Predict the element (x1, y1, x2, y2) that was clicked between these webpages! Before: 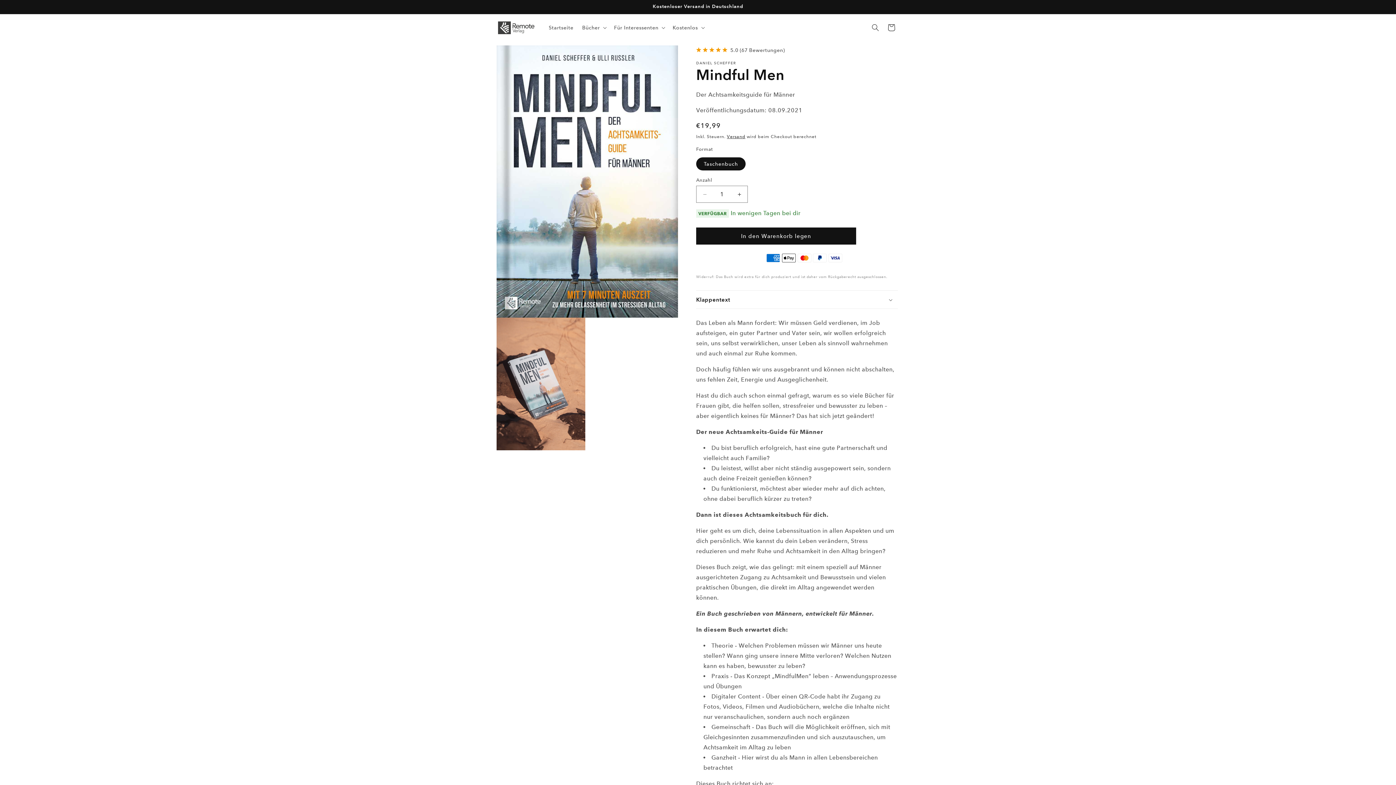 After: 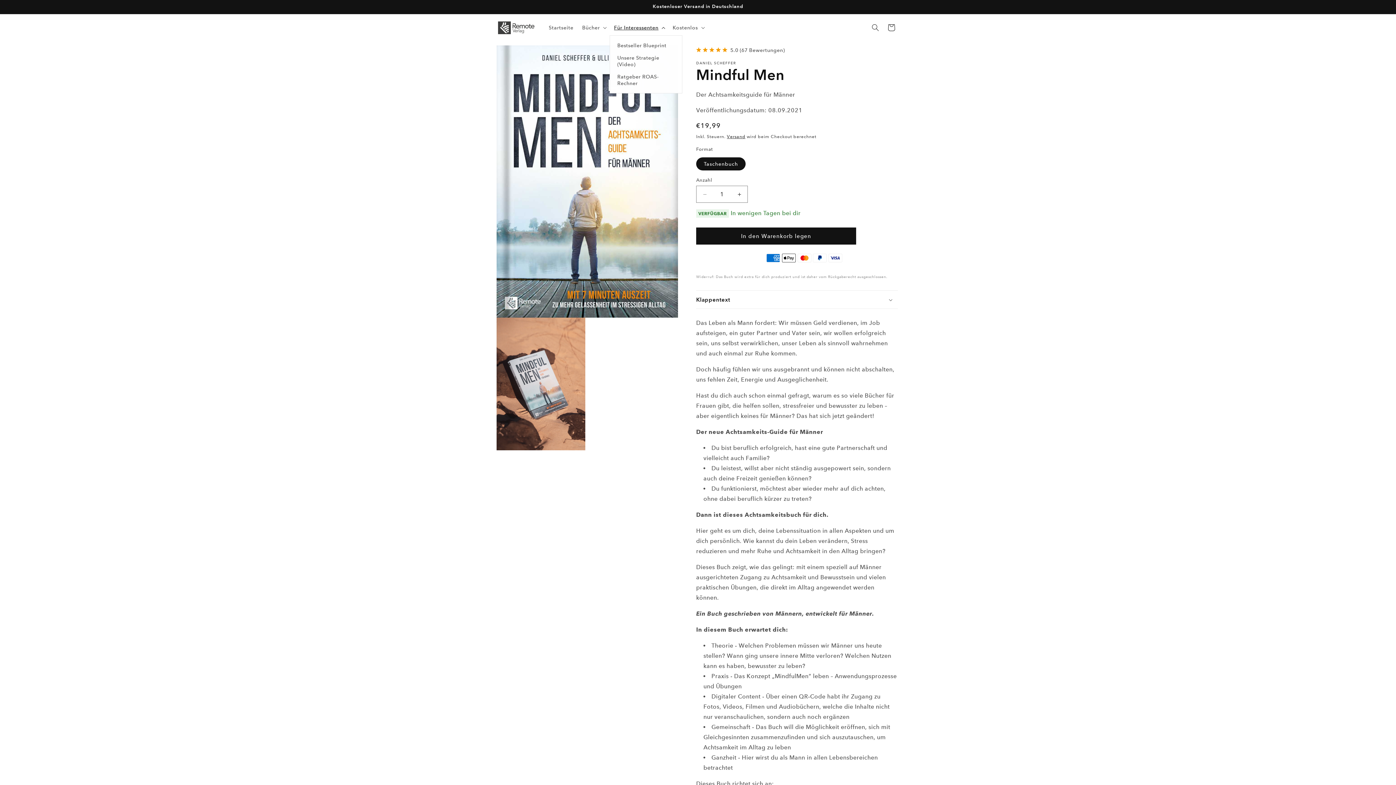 Action: bbox: (609, 20, 668, 35) label: Für Interessenten